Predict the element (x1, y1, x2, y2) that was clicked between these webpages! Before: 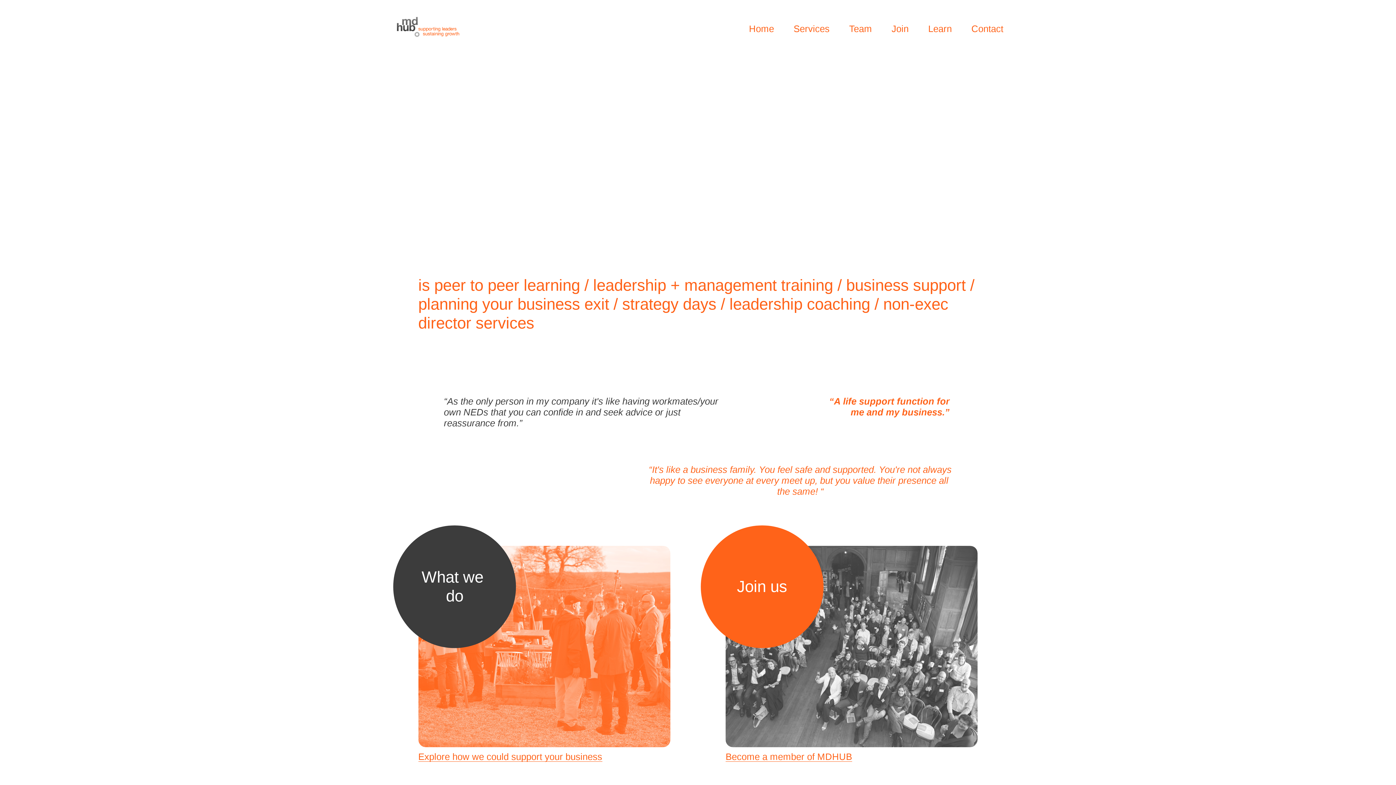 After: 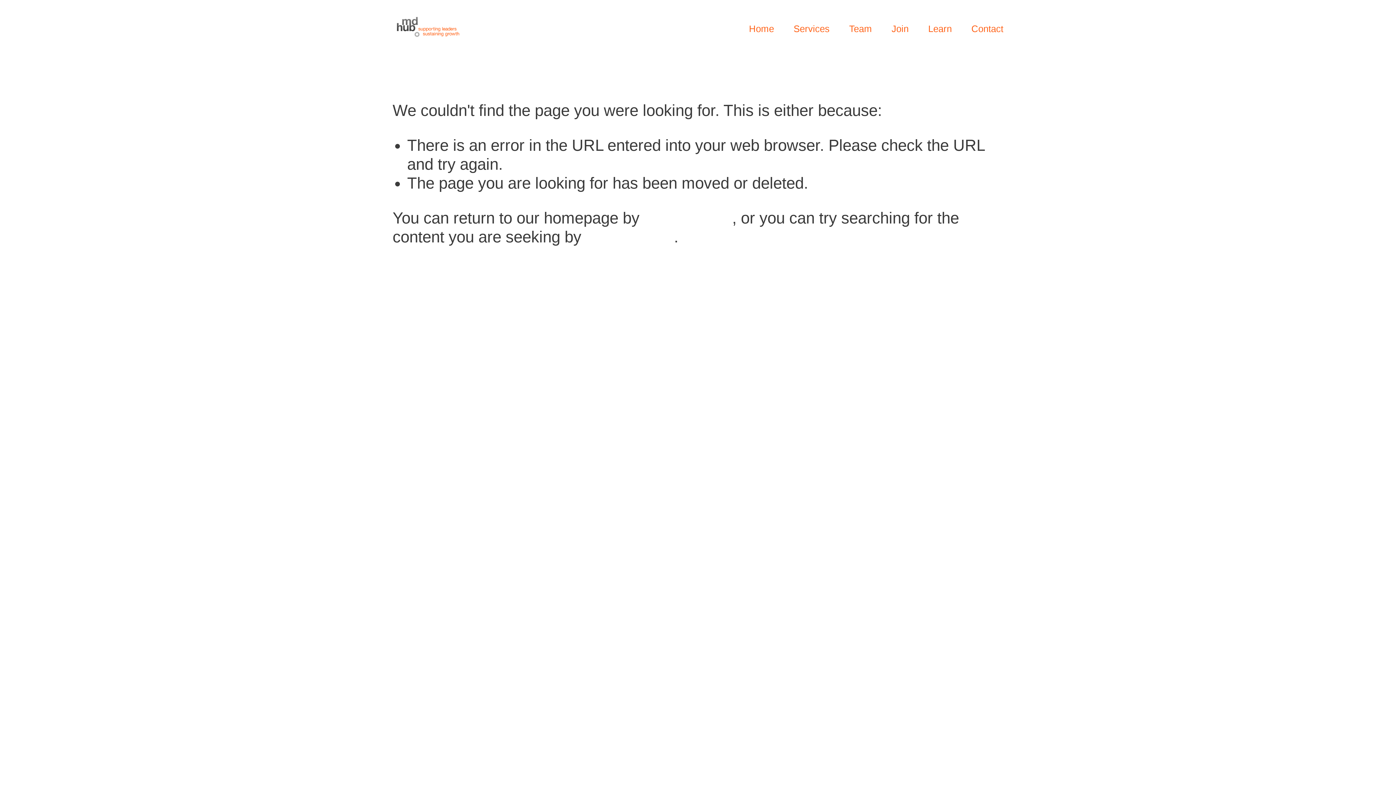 Action: bbox: (418, 546, 670, 747)